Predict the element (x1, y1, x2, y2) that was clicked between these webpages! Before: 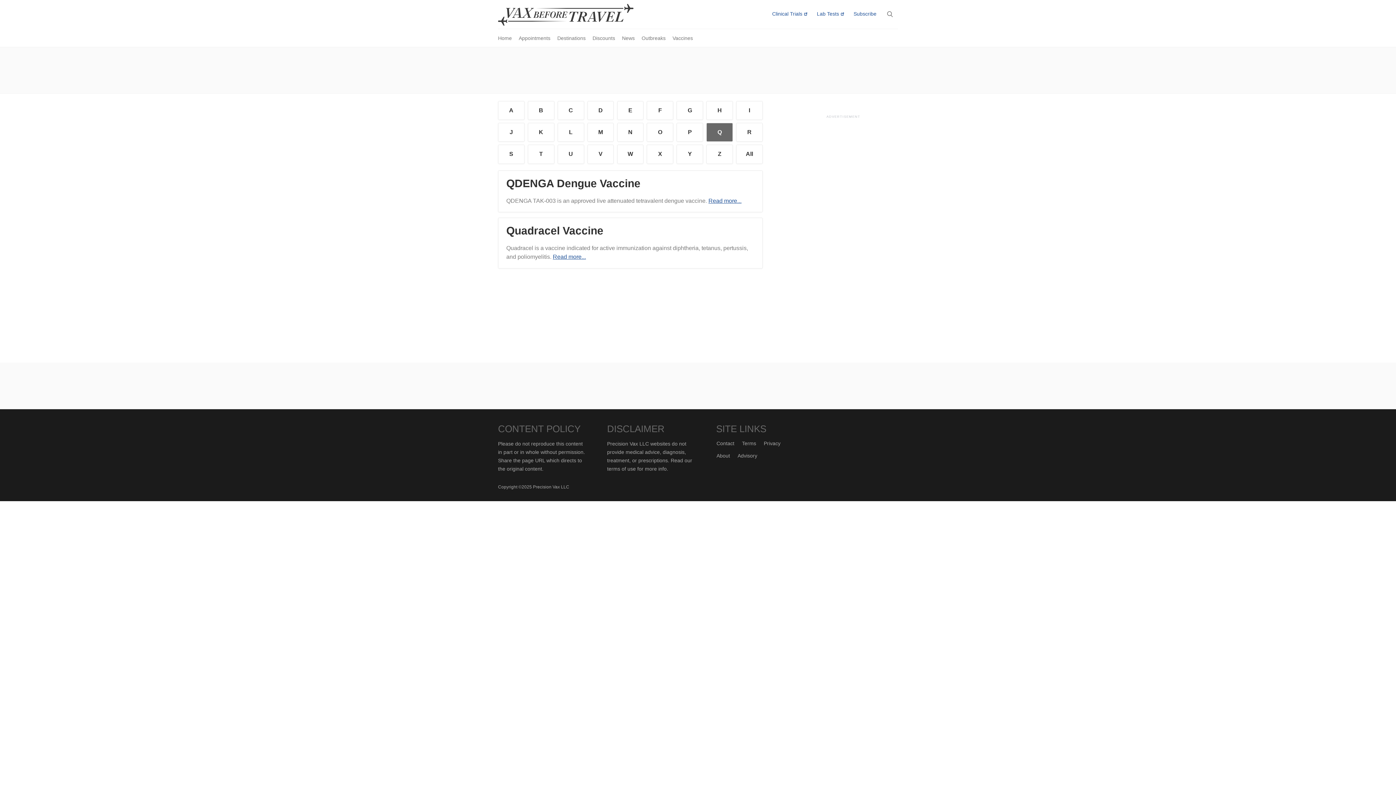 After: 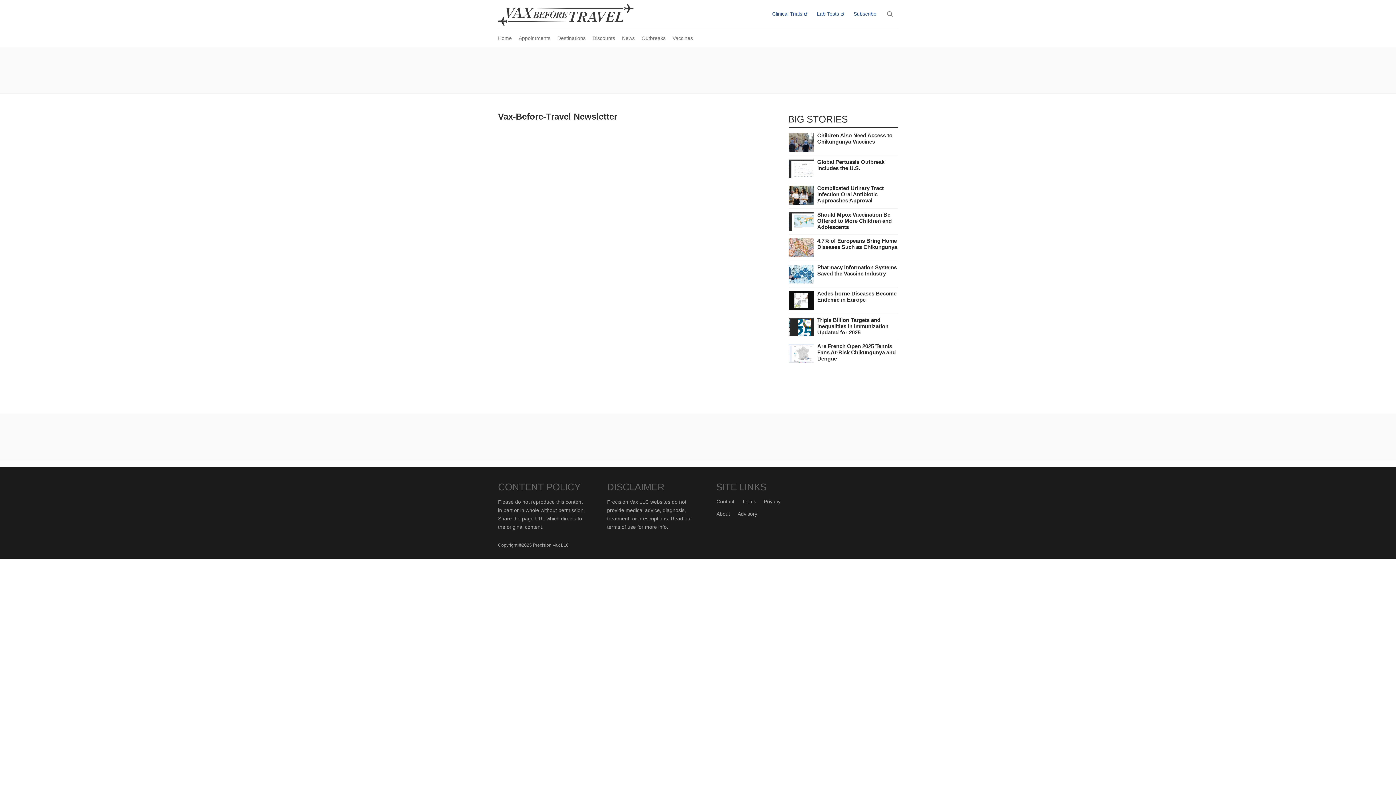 Action: bbox: (850, 8, 880, 19) label: Subscribe